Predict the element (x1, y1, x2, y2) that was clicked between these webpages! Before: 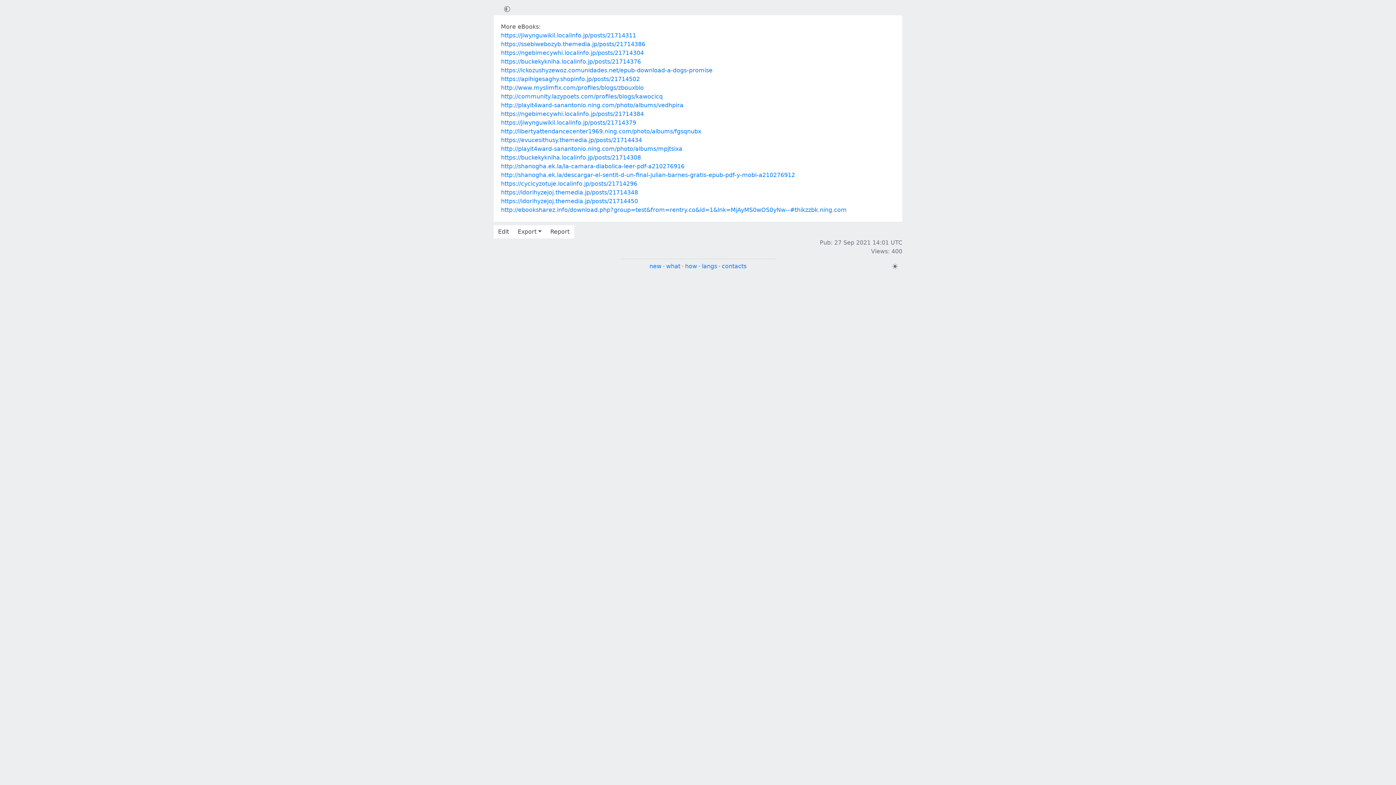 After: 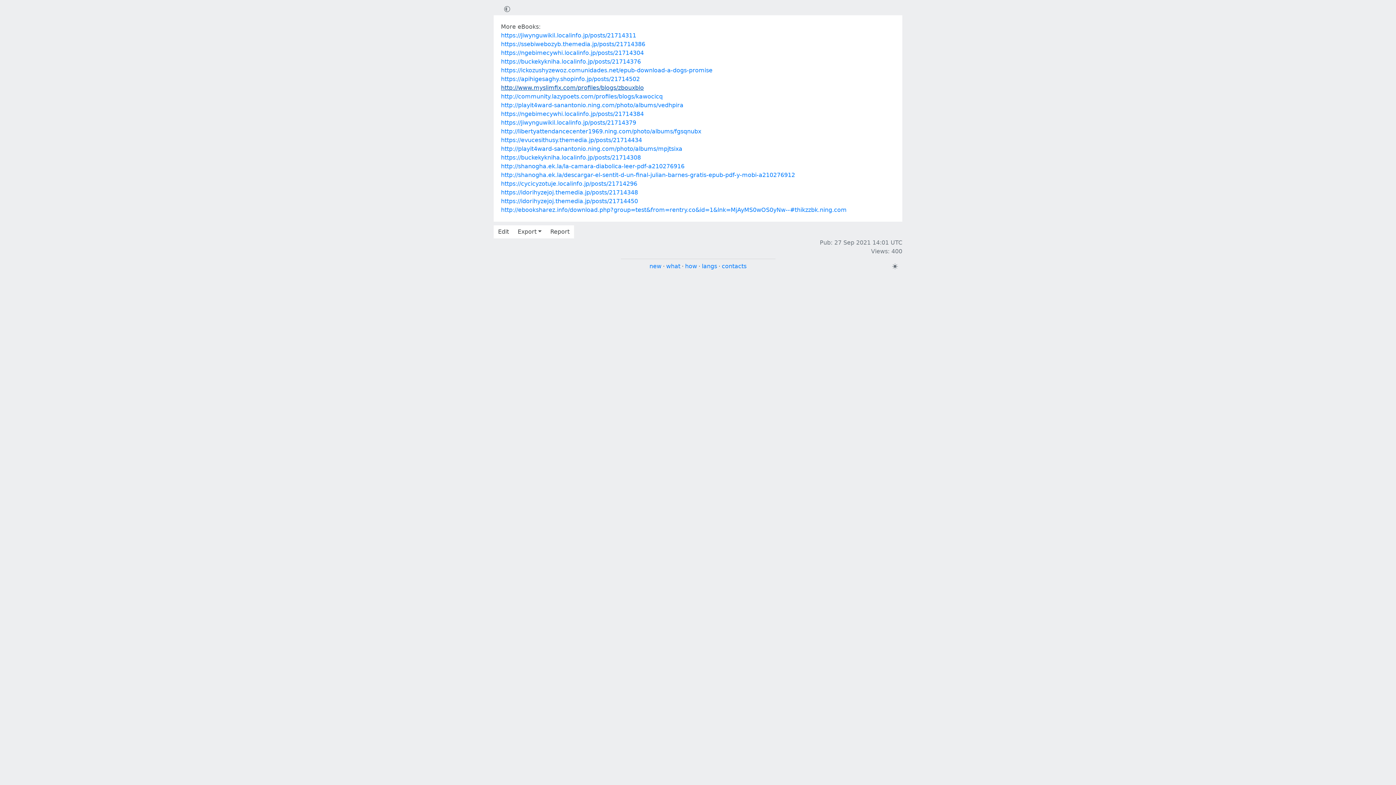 Action: label: http://www.myslimfix.com/profiles/blogs/zbouxblo bbox: (501, 84, 644, 91)